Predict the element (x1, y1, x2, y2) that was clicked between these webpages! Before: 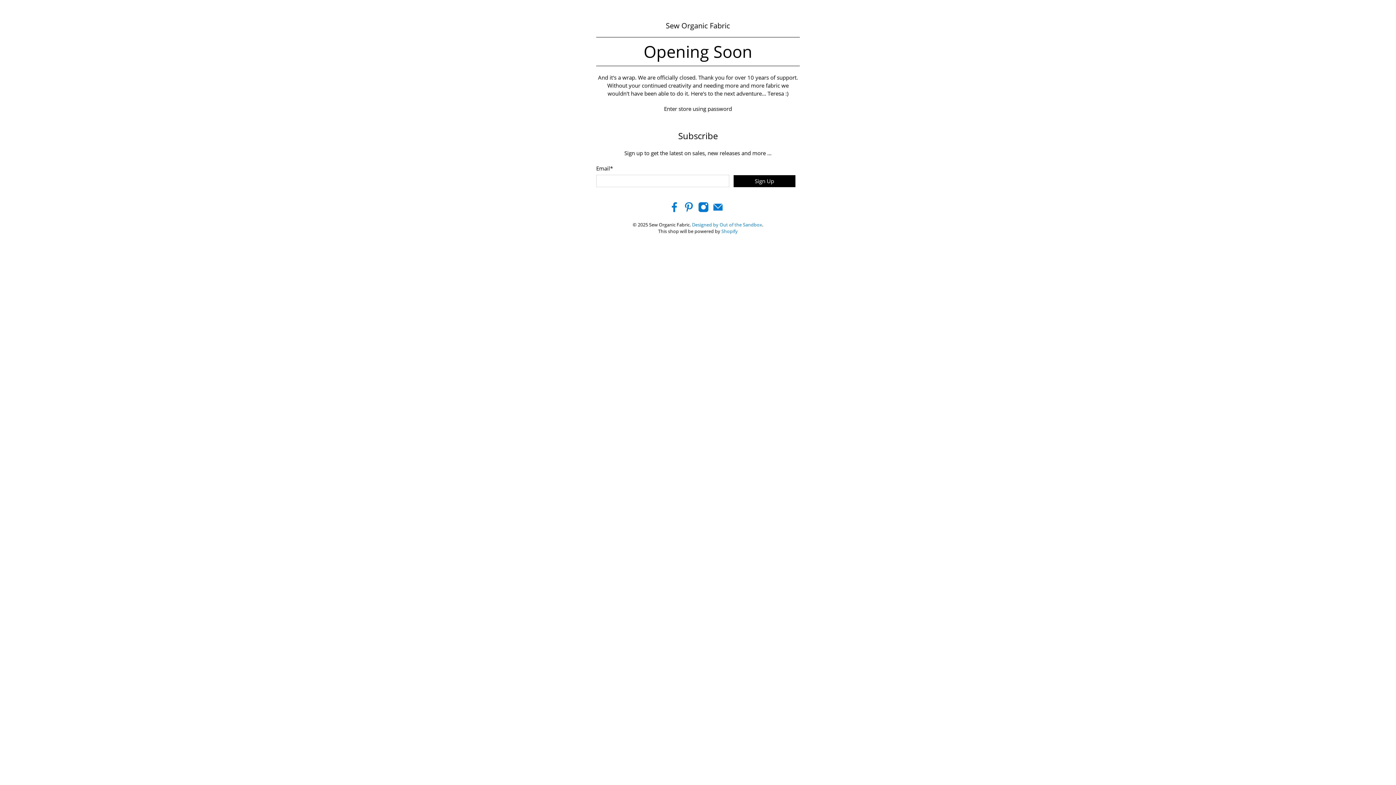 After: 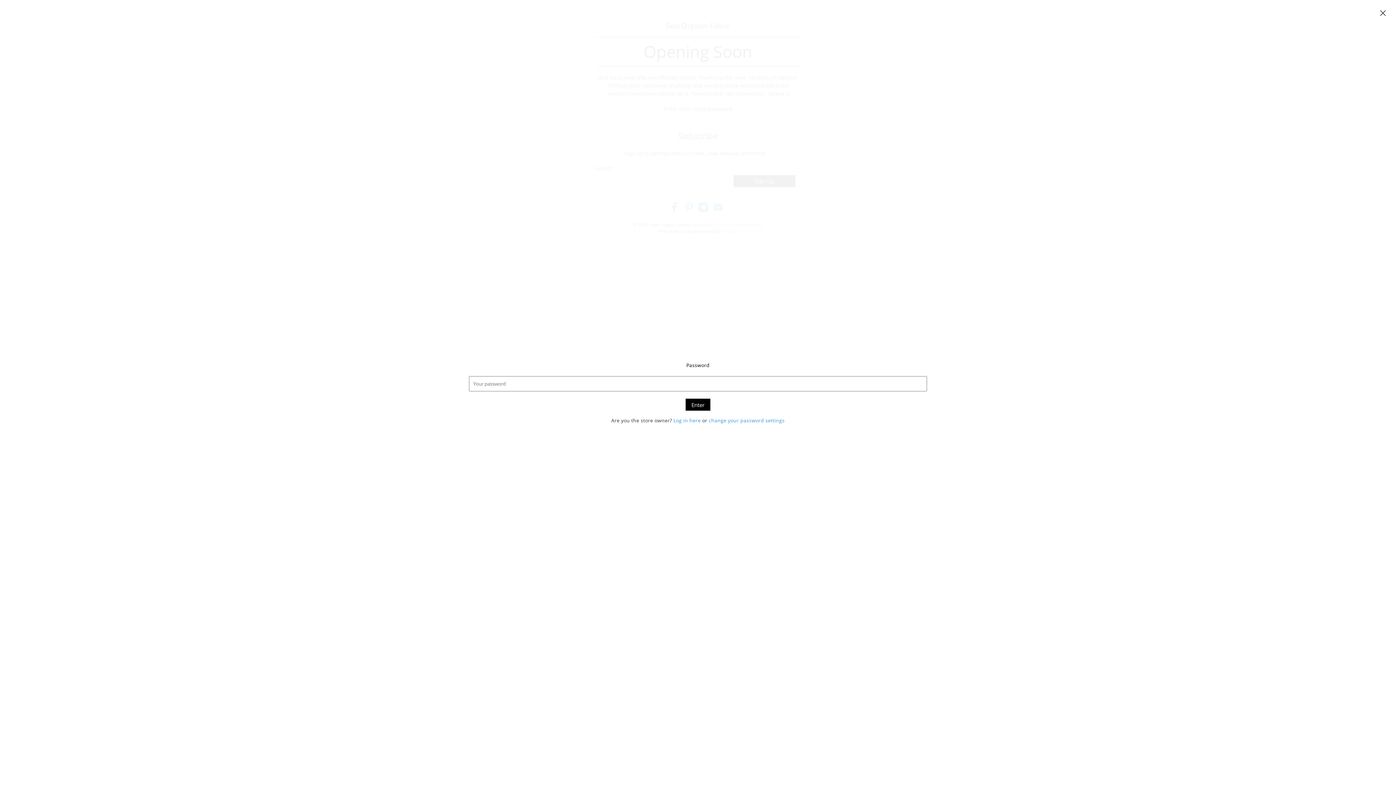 Action: bbox: (664, 105, 732, 112) label: Enter store using password